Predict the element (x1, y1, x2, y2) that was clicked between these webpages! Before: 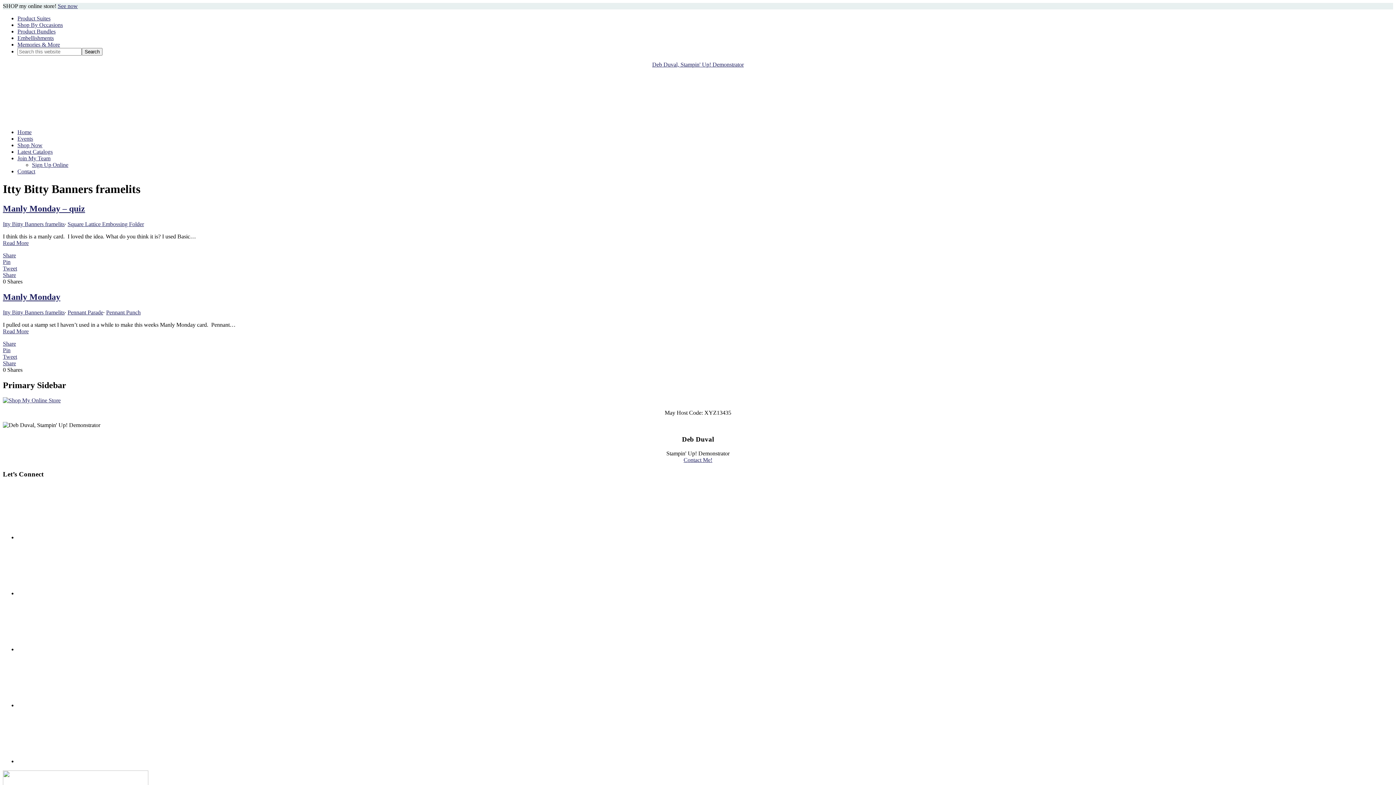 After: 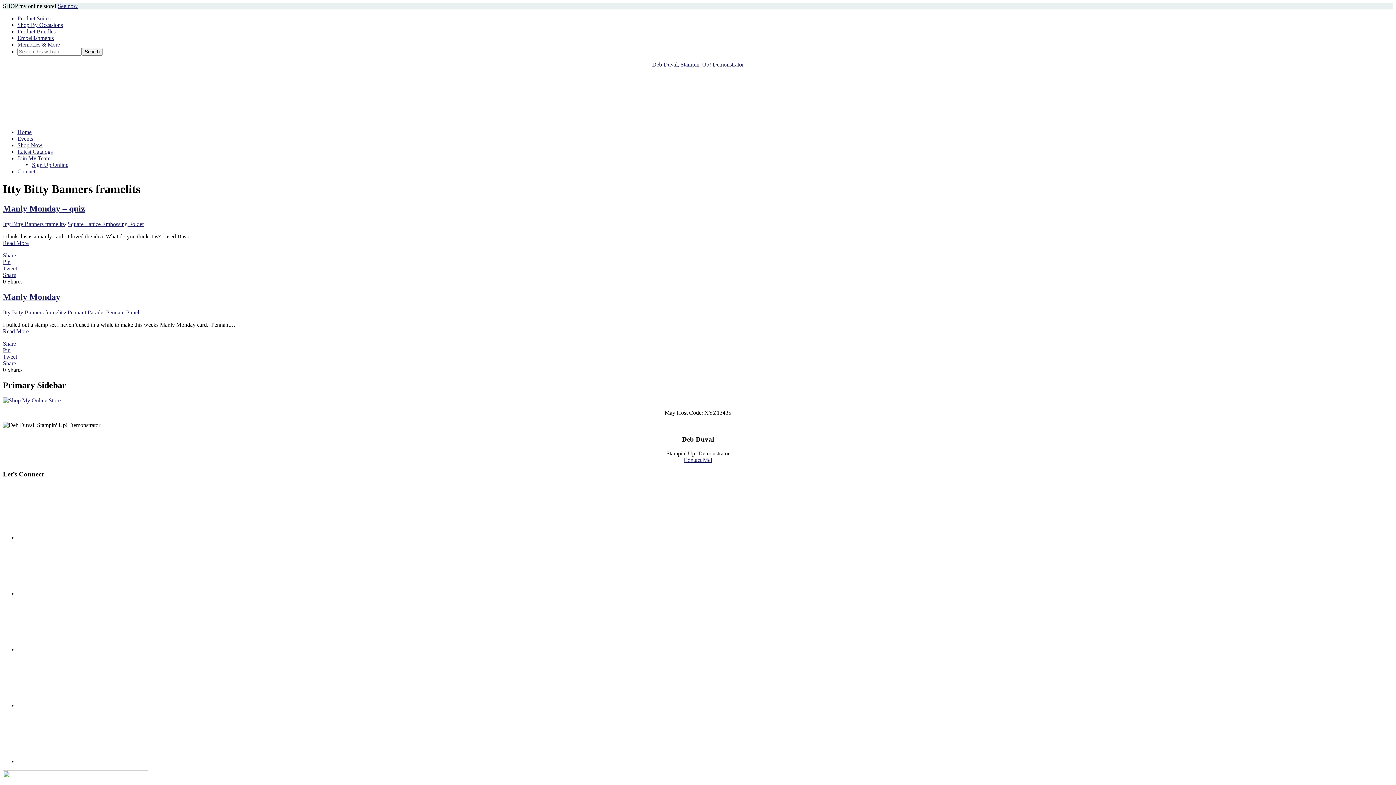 Action: bbox: (2, 221, 64, 227) label: Itty Bitty Banners framelits